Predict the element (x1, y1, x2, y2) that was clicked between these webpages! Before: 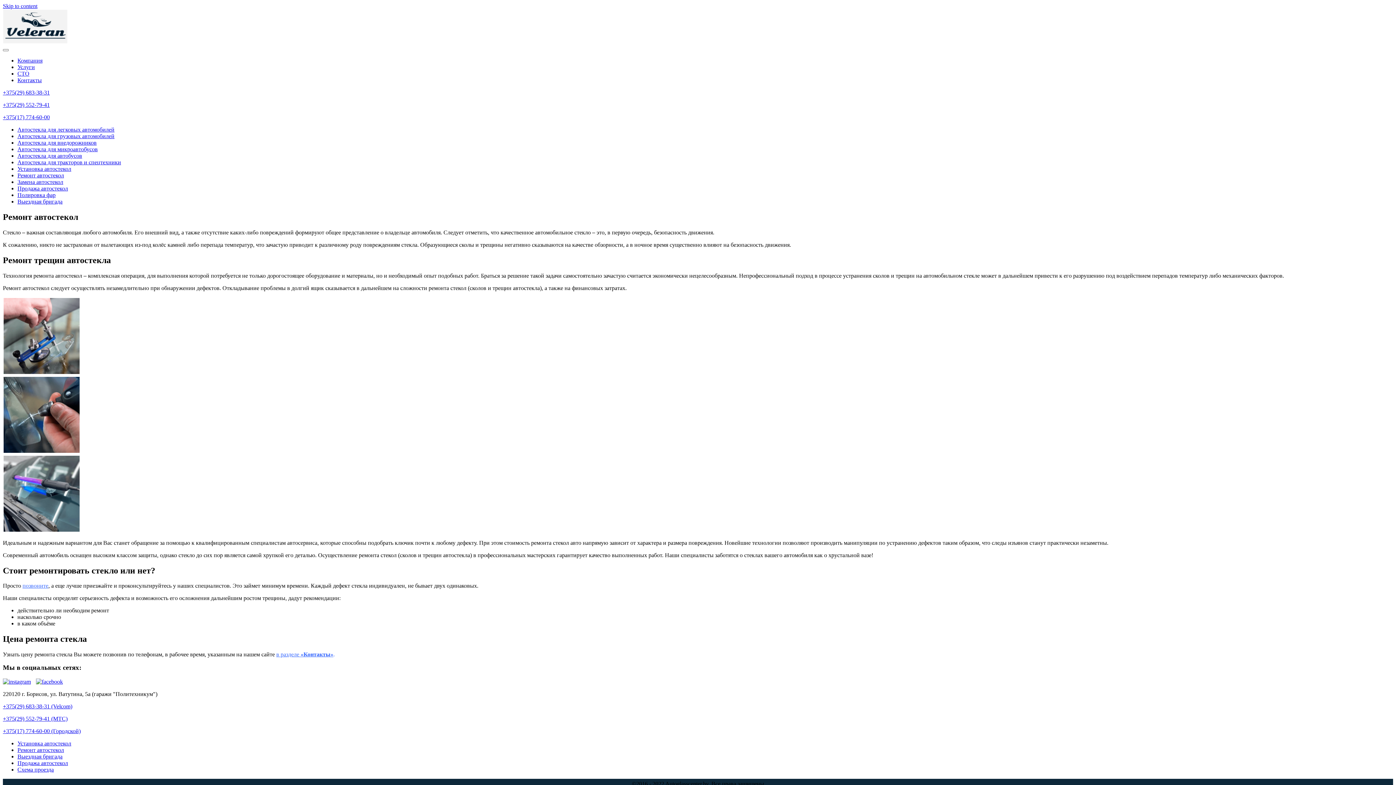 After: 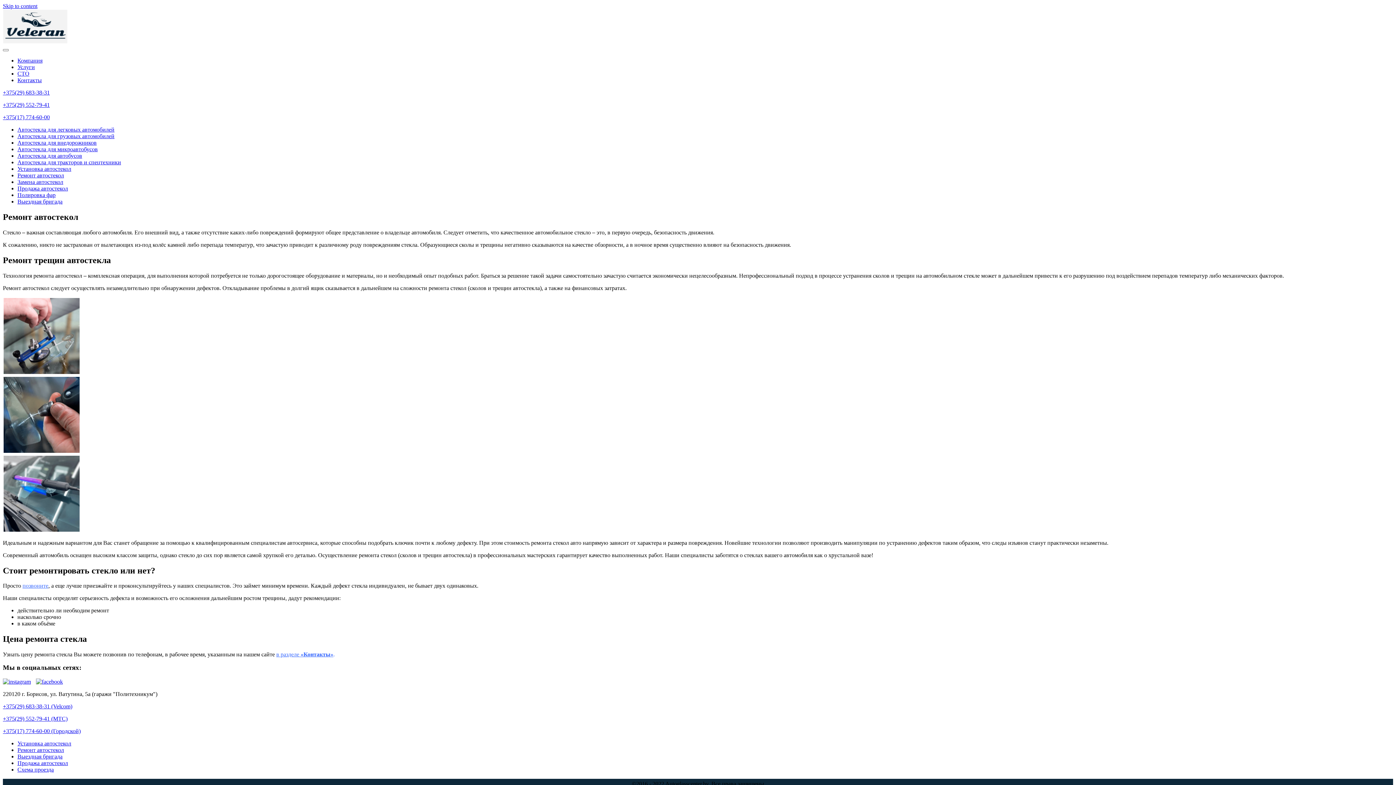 Action: label: +375(29) 552-79-41 (MTC) bbox: (2, 715, 67, 722)